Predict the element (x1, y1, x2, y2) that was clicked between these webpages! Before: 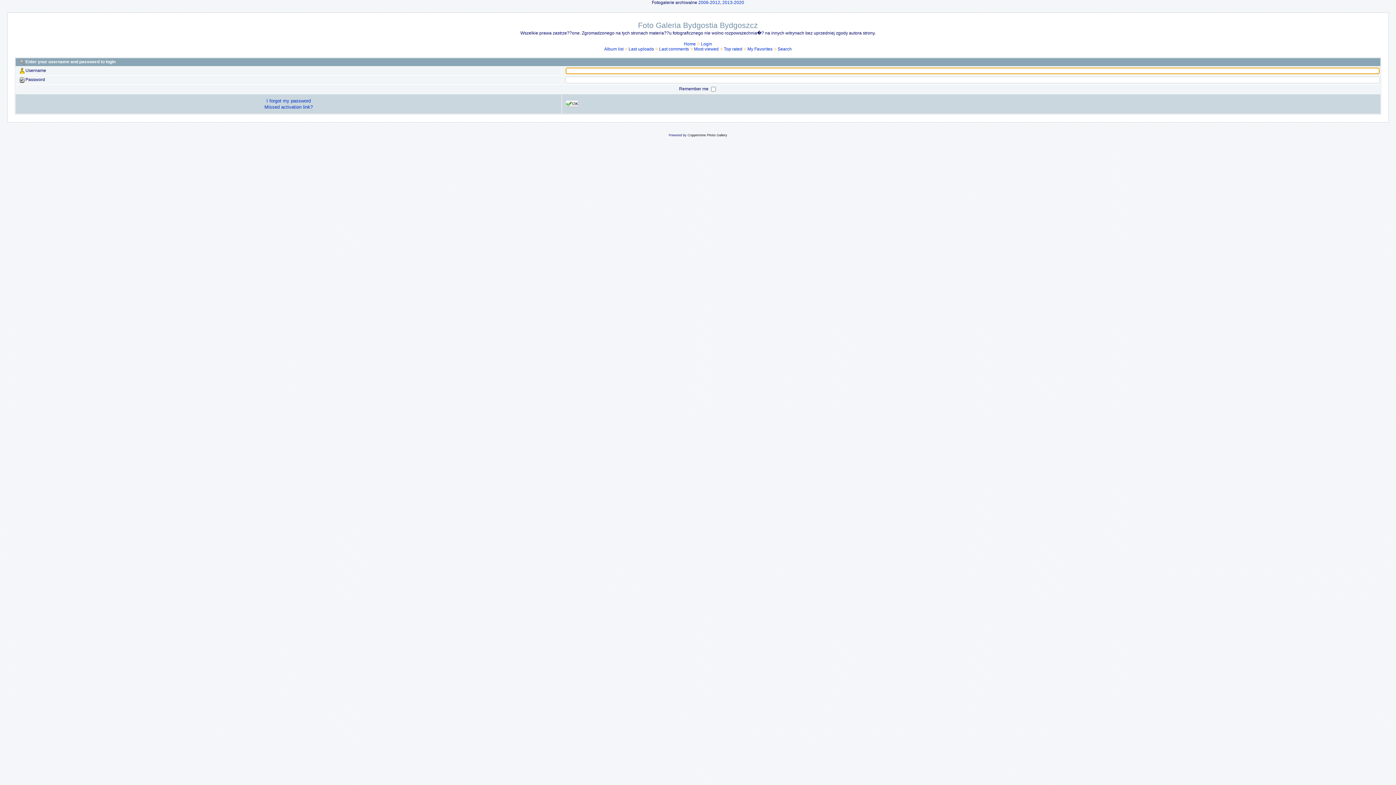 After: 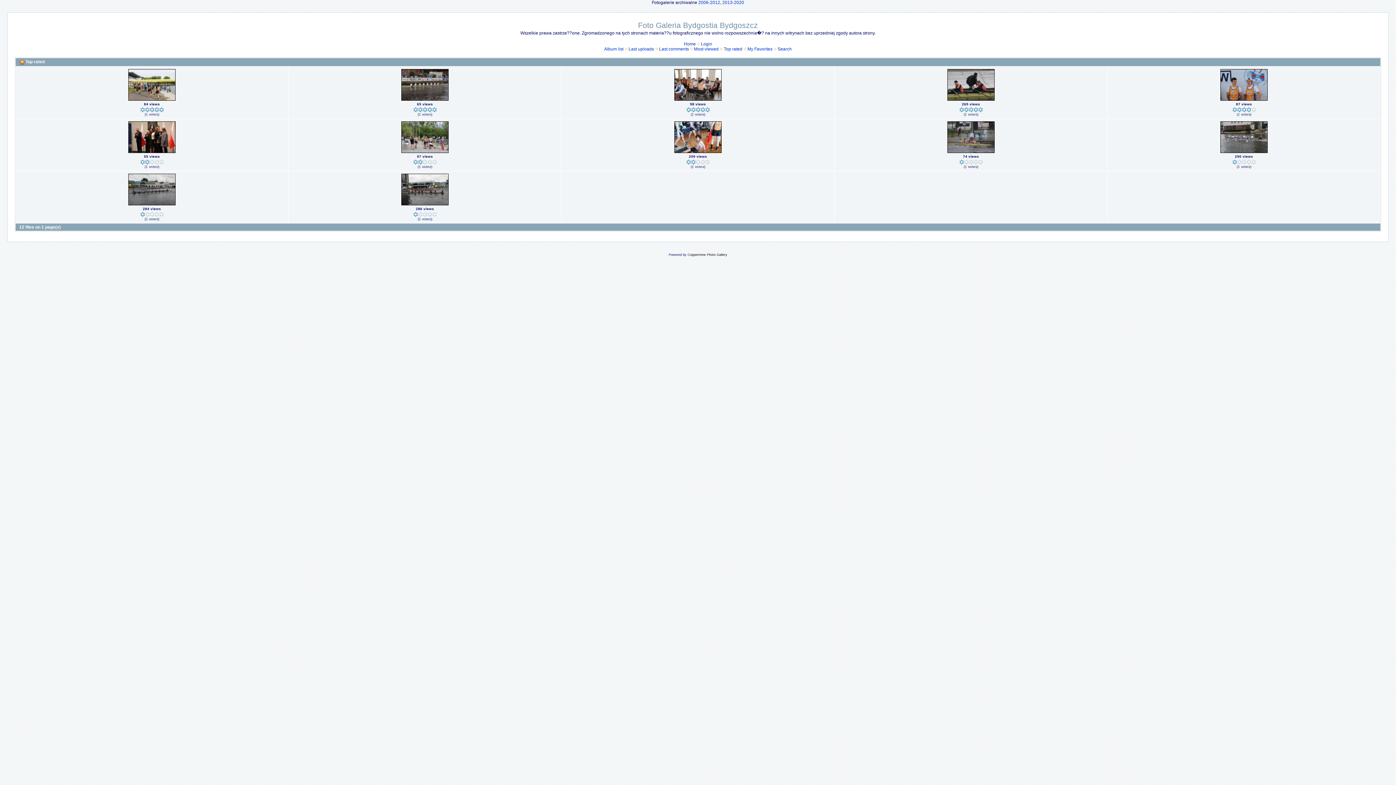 Action: bbox: (724, 46, 742, 51) label: Top rated